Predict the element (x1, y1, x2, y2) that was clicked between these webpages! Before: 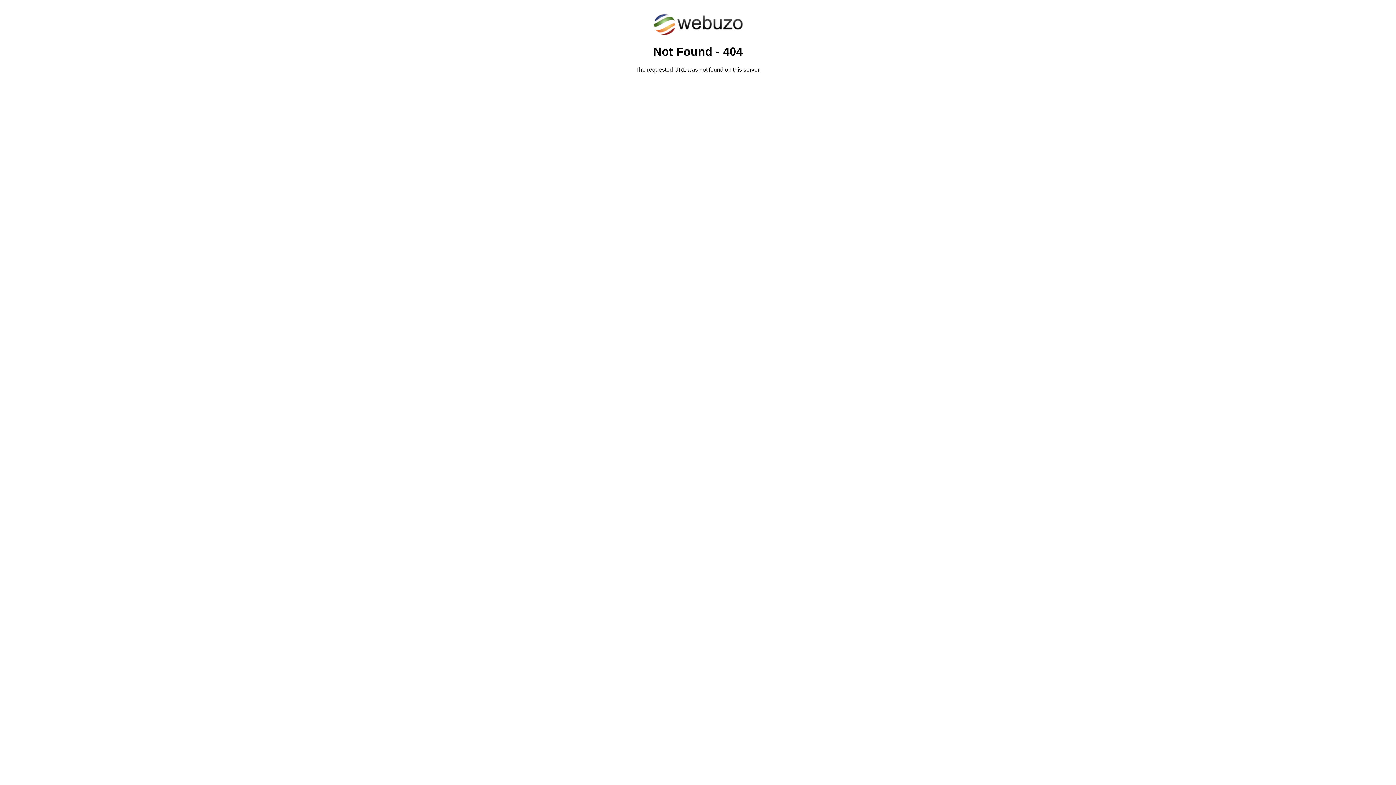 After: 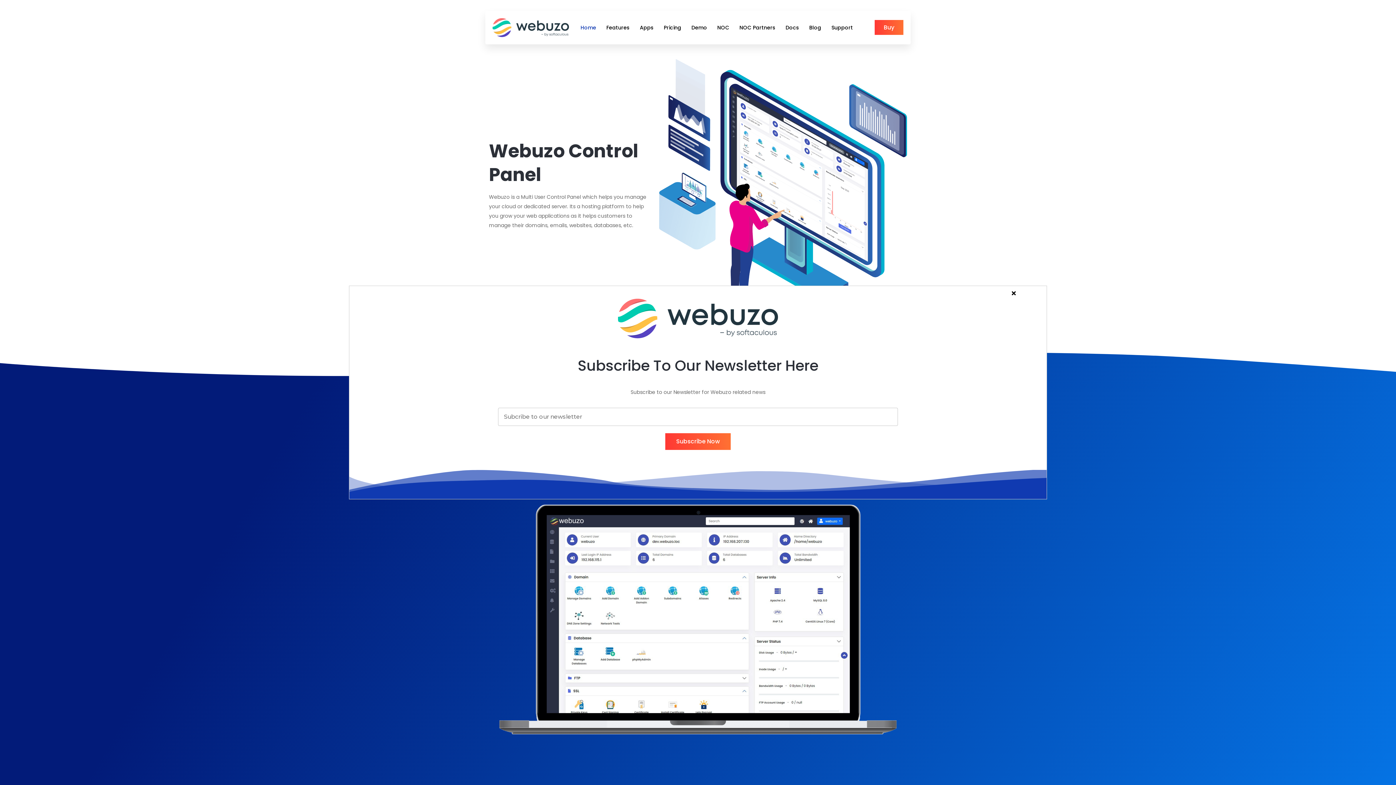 Action: bbox: (652, 30, 743, 37)